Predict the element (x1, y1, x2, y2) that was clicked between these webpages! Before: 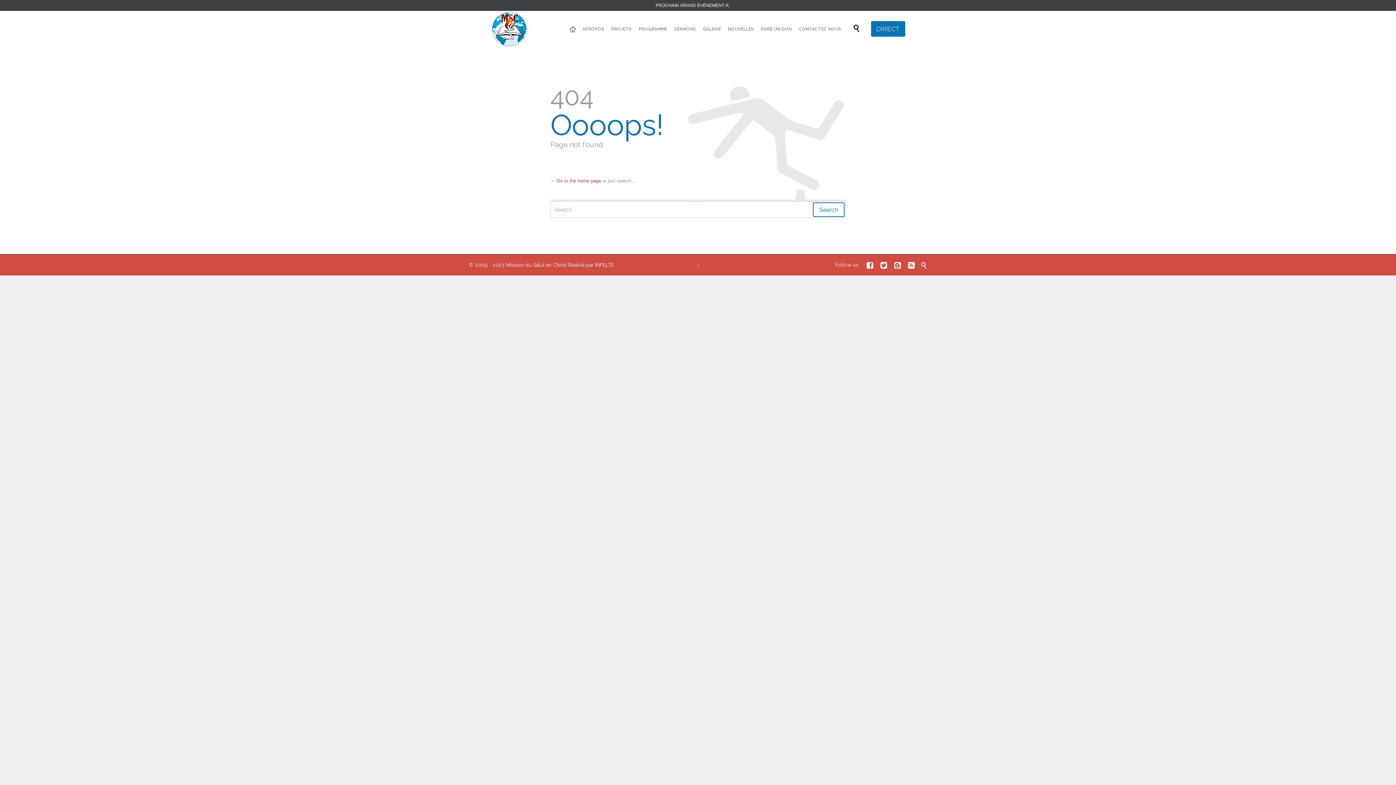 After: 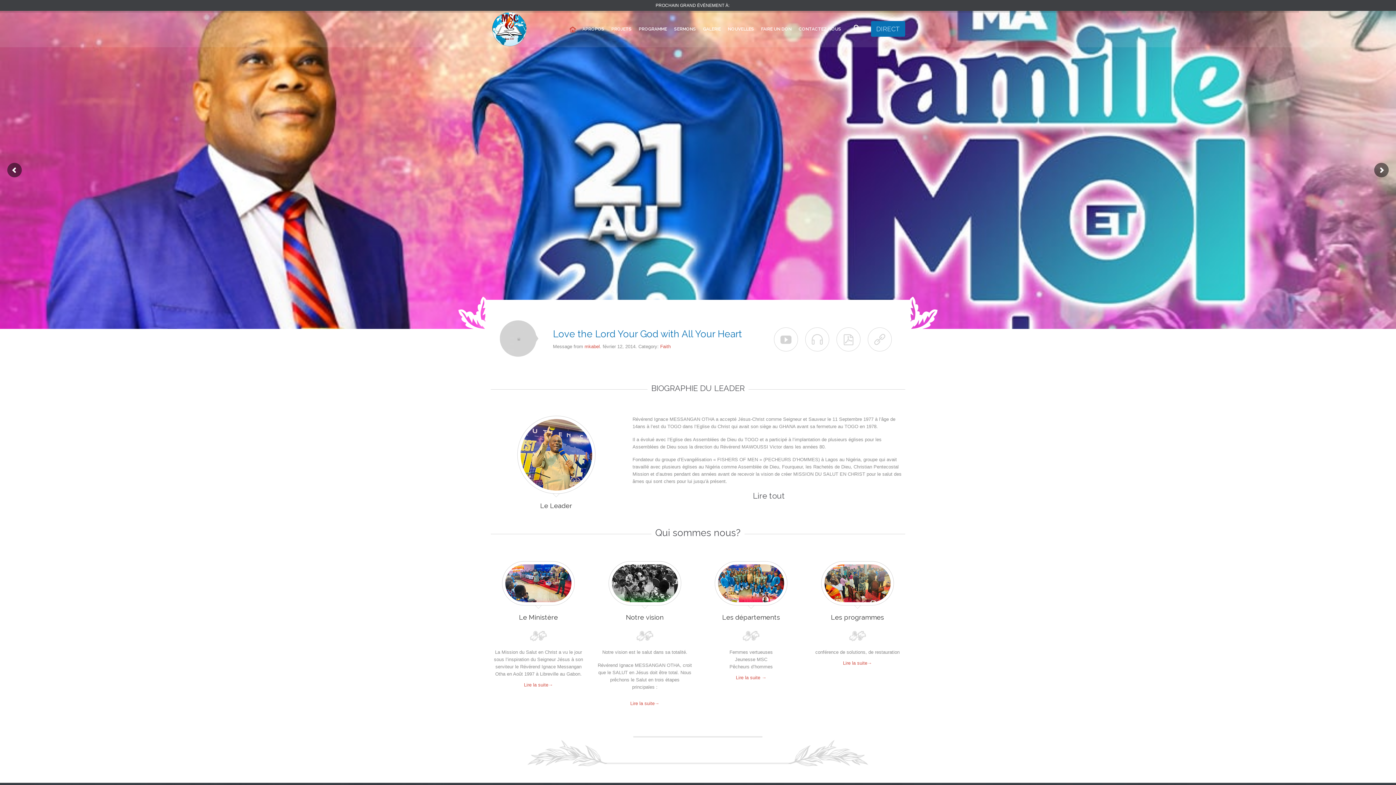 Action: label: ← Go to the home page bbox: (550, 178, 601, 183)